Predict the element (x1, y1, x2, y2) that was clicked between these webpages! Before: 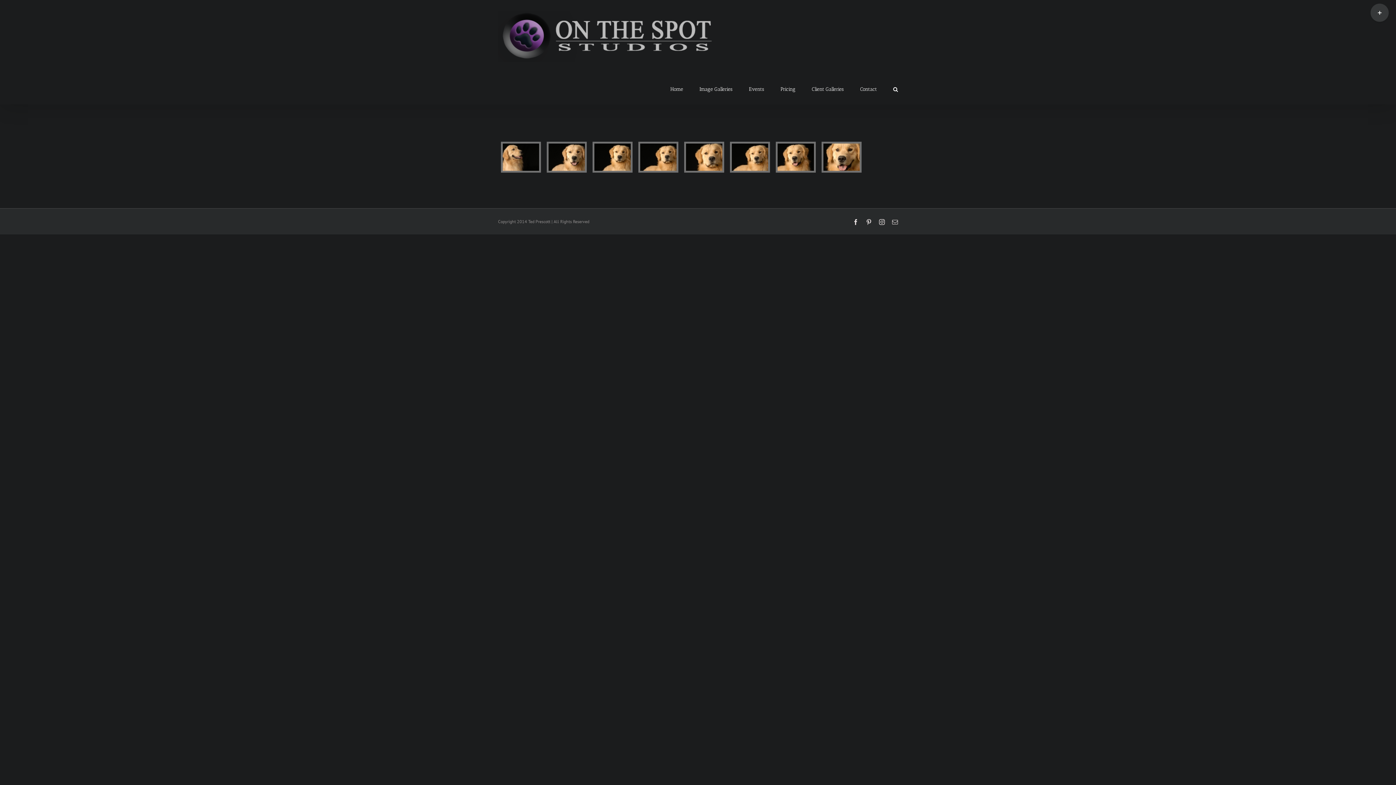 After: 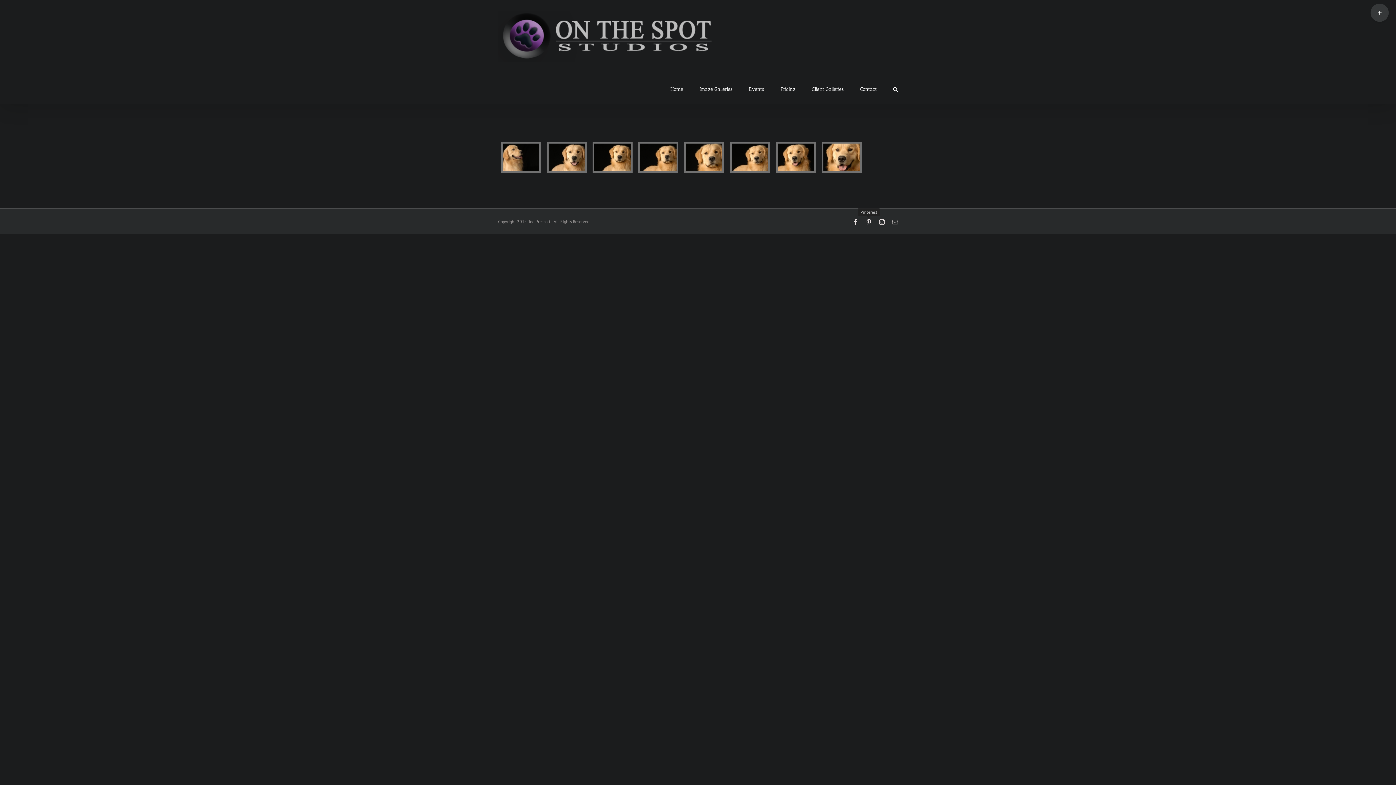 Action: label: Pinterest bbox: (866, 219, 872, 225)